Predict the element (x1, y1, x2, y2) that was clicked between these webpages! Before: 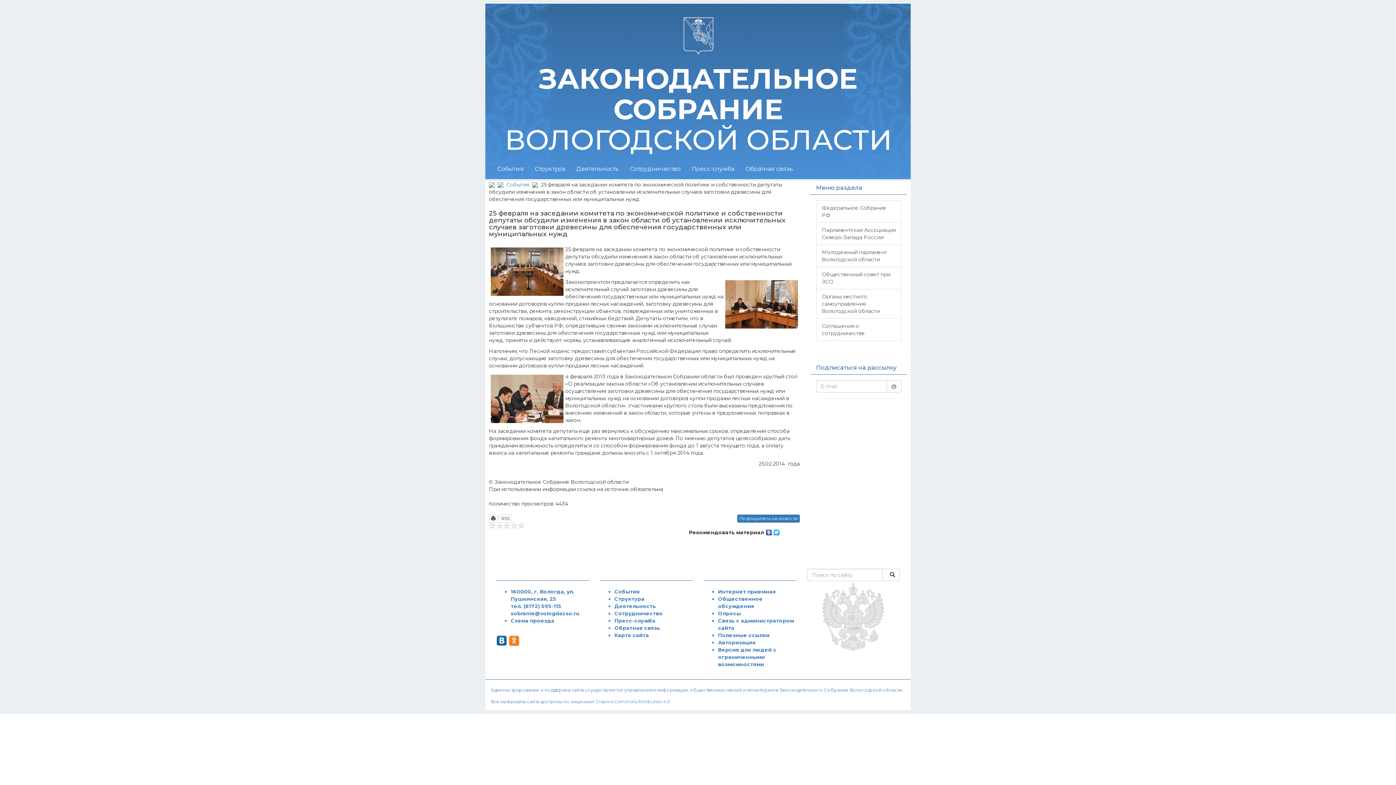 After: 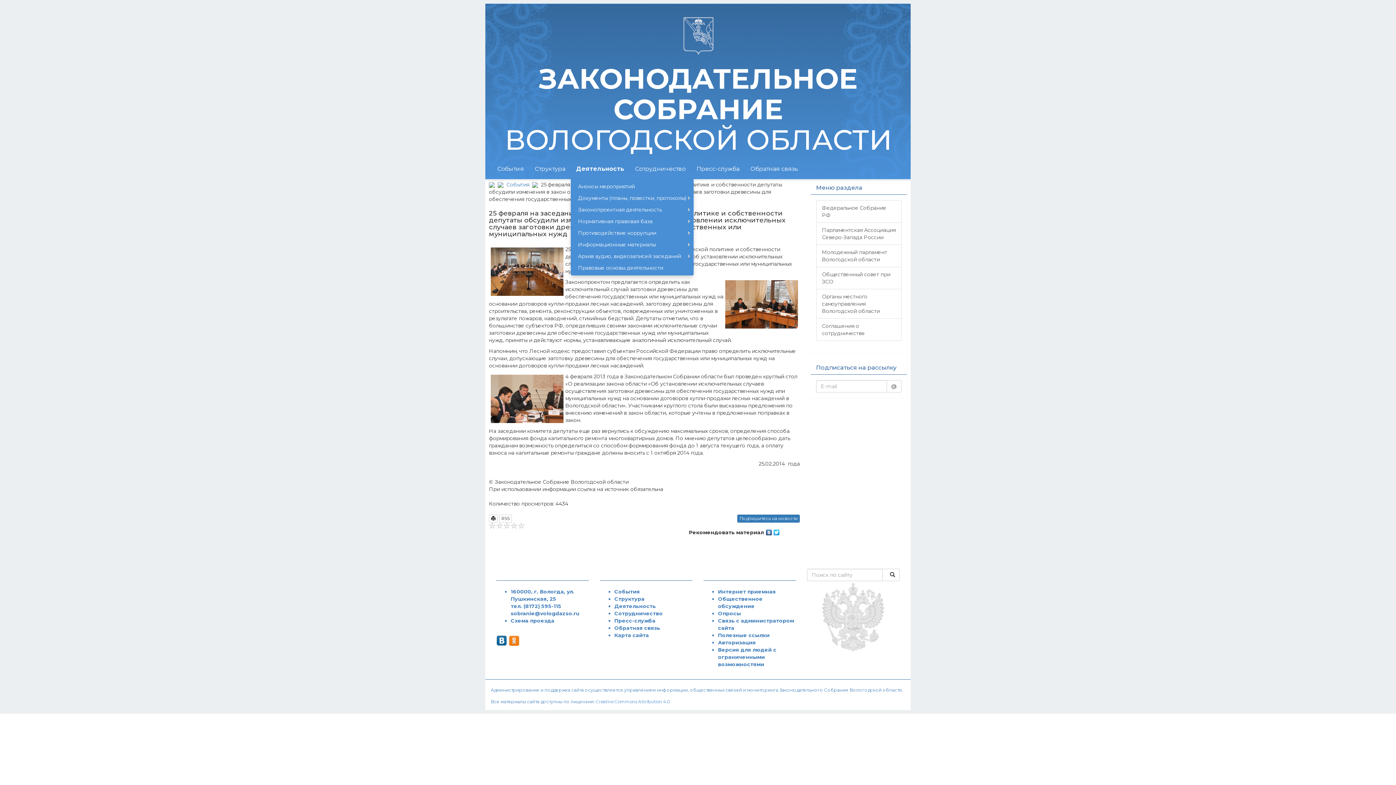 Action: label: Деятельность bbox: (570, 160, 624, 178)